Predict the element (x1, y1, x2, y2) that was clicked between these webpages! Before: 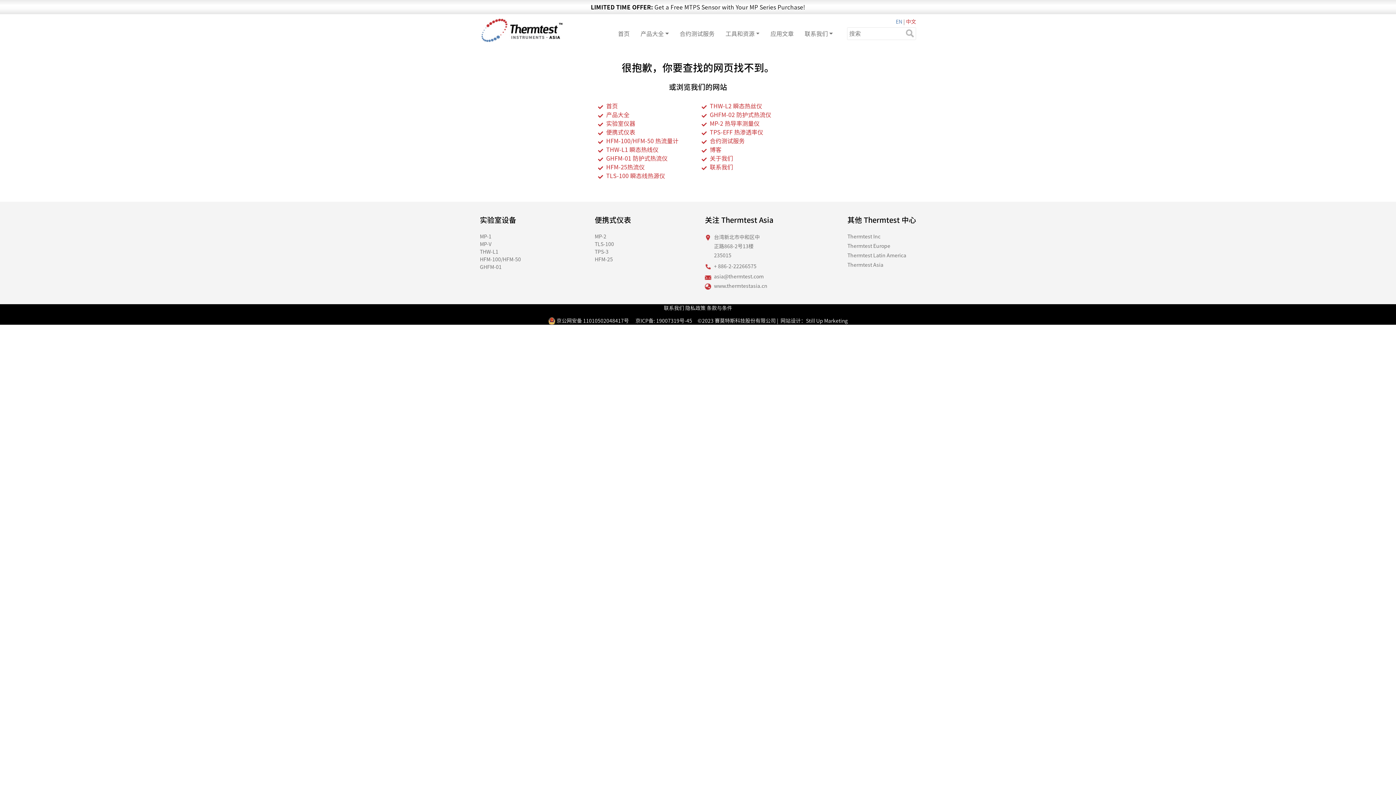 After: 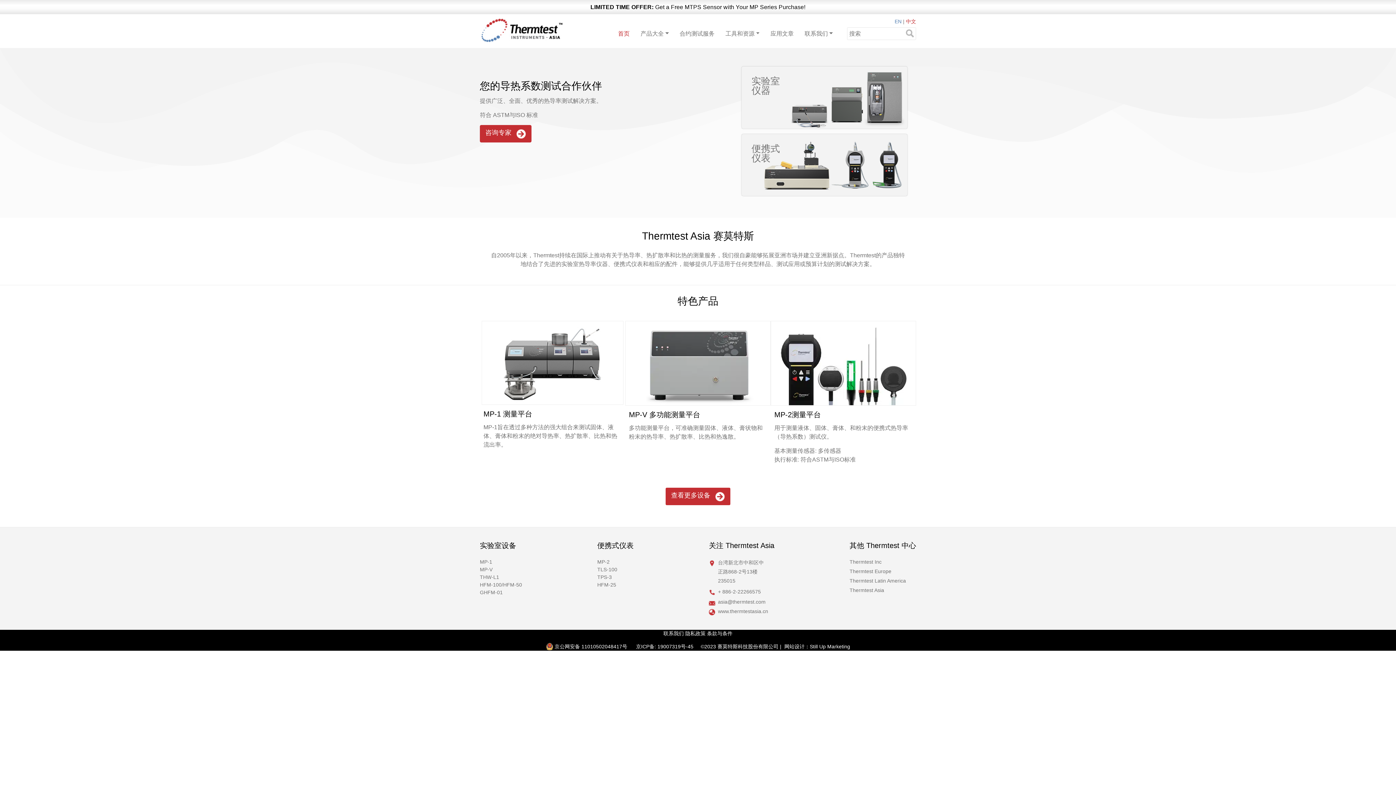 Action: bbox: (480, 17, 563, 44)